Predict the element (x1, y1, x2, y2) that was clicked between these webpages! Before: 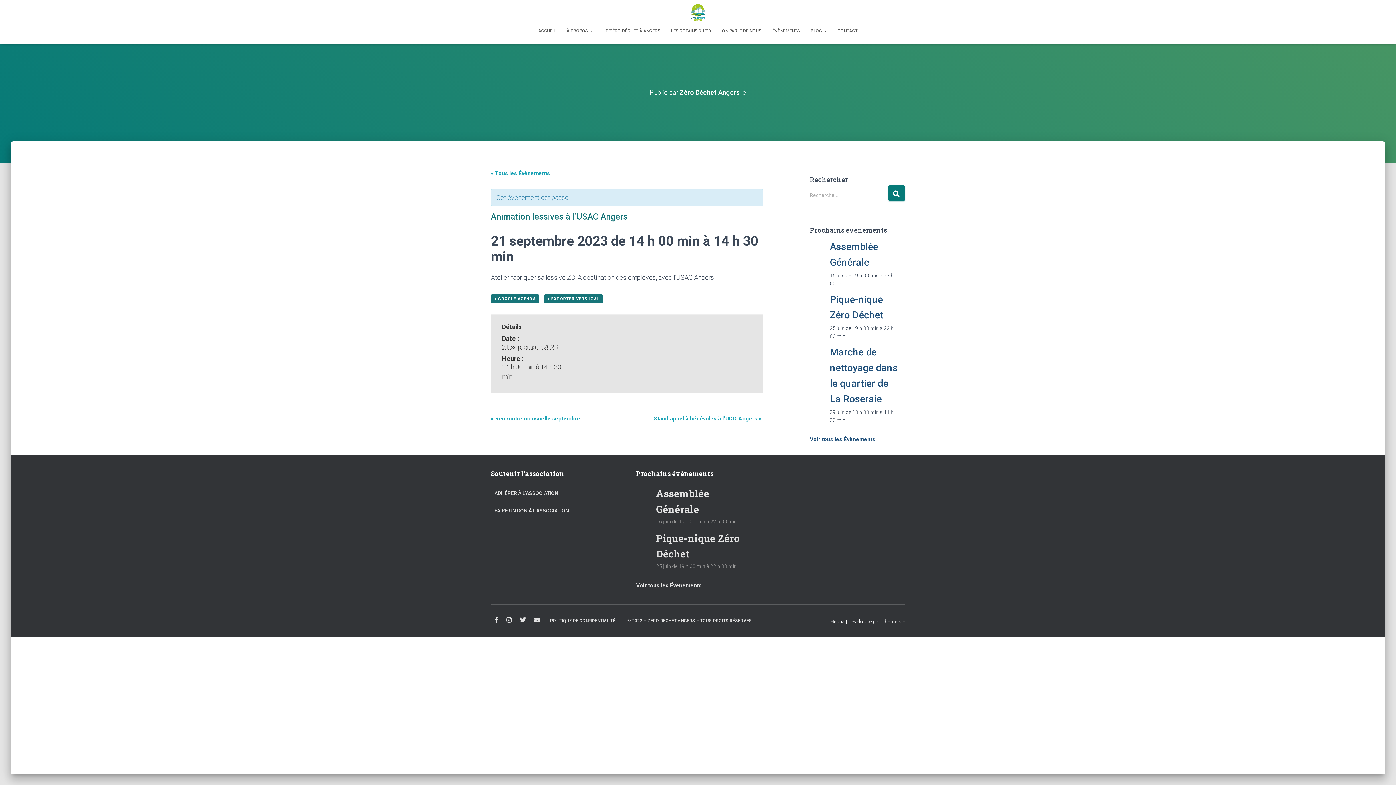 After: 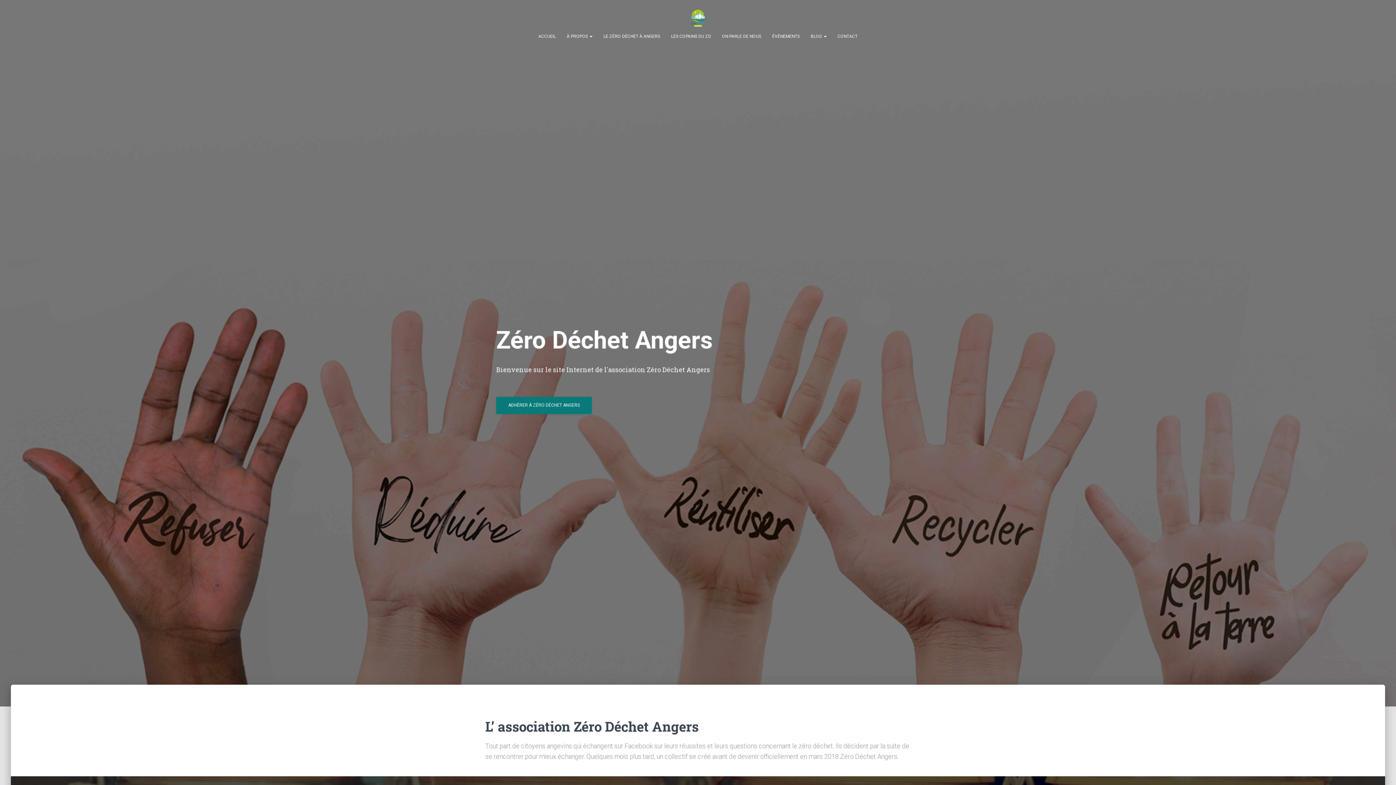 Action: bbox: (683, 3, 712, 21)